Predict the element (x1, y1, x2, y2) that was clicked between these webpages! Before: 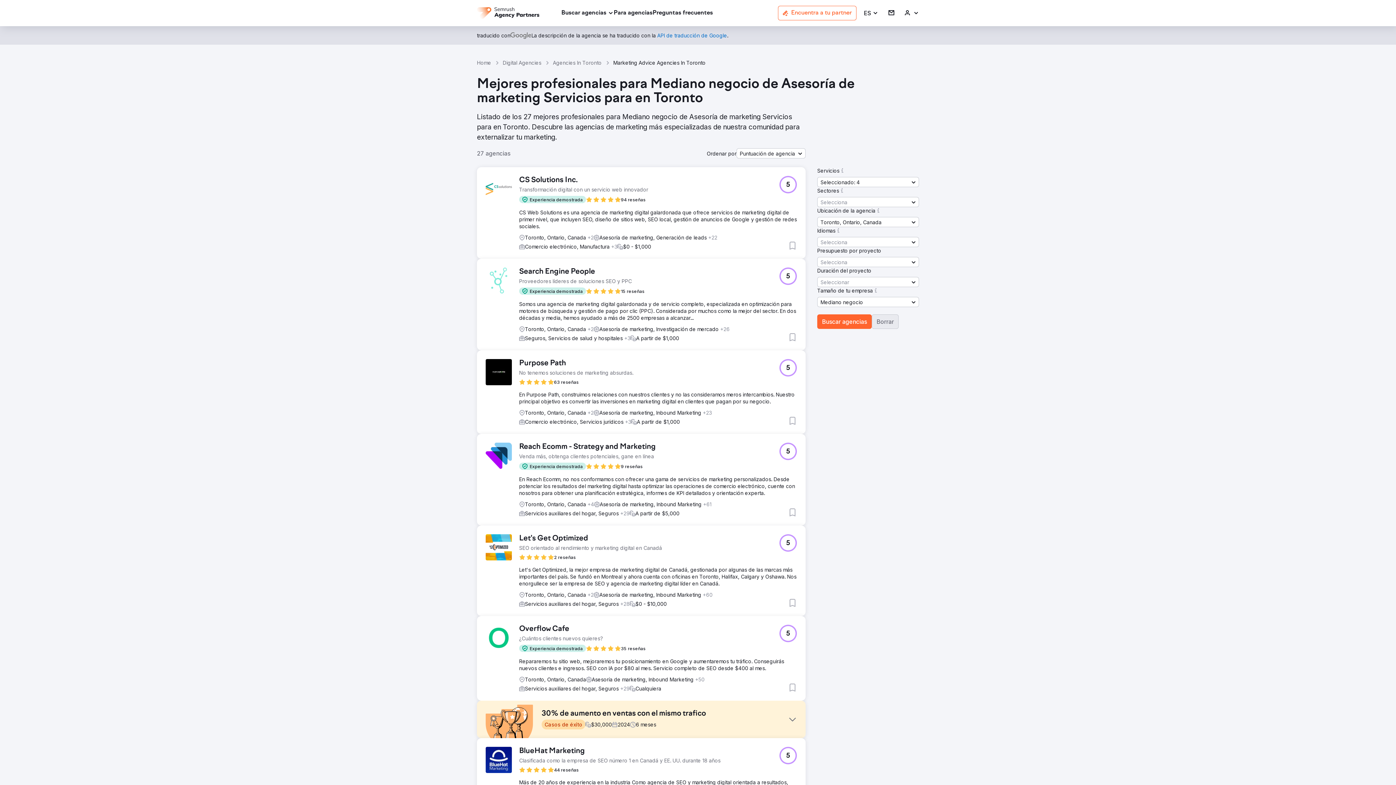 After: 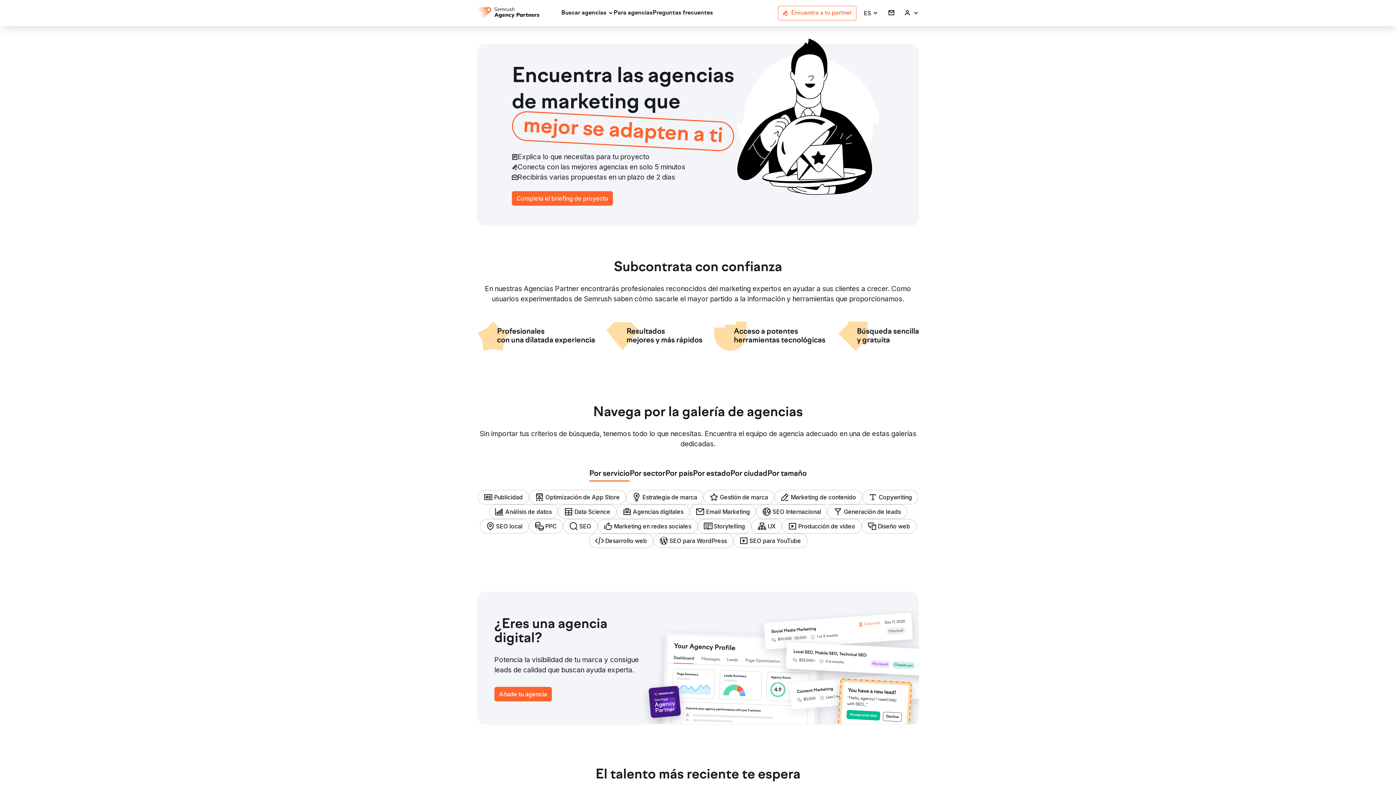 Action: label: Home bbox: (477, 59, 491, 66)